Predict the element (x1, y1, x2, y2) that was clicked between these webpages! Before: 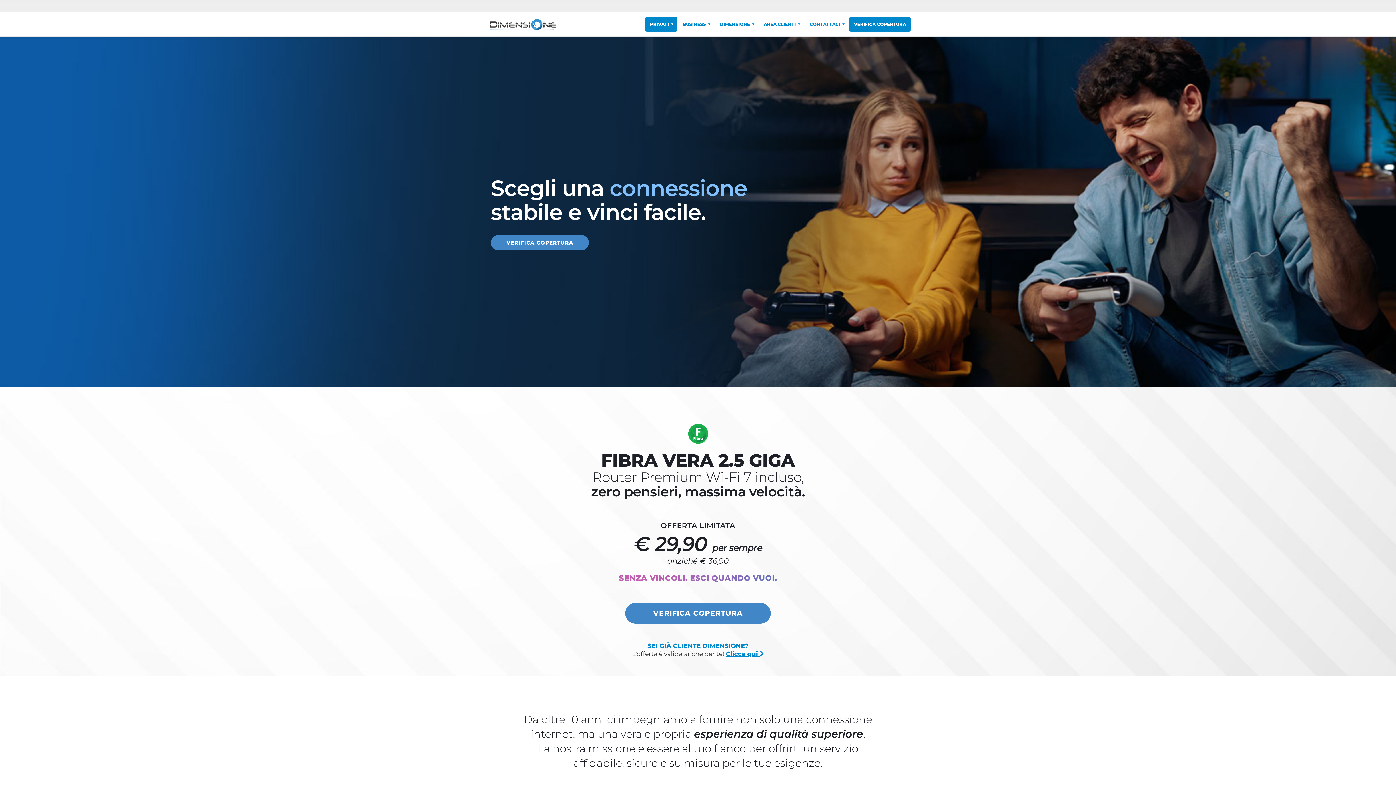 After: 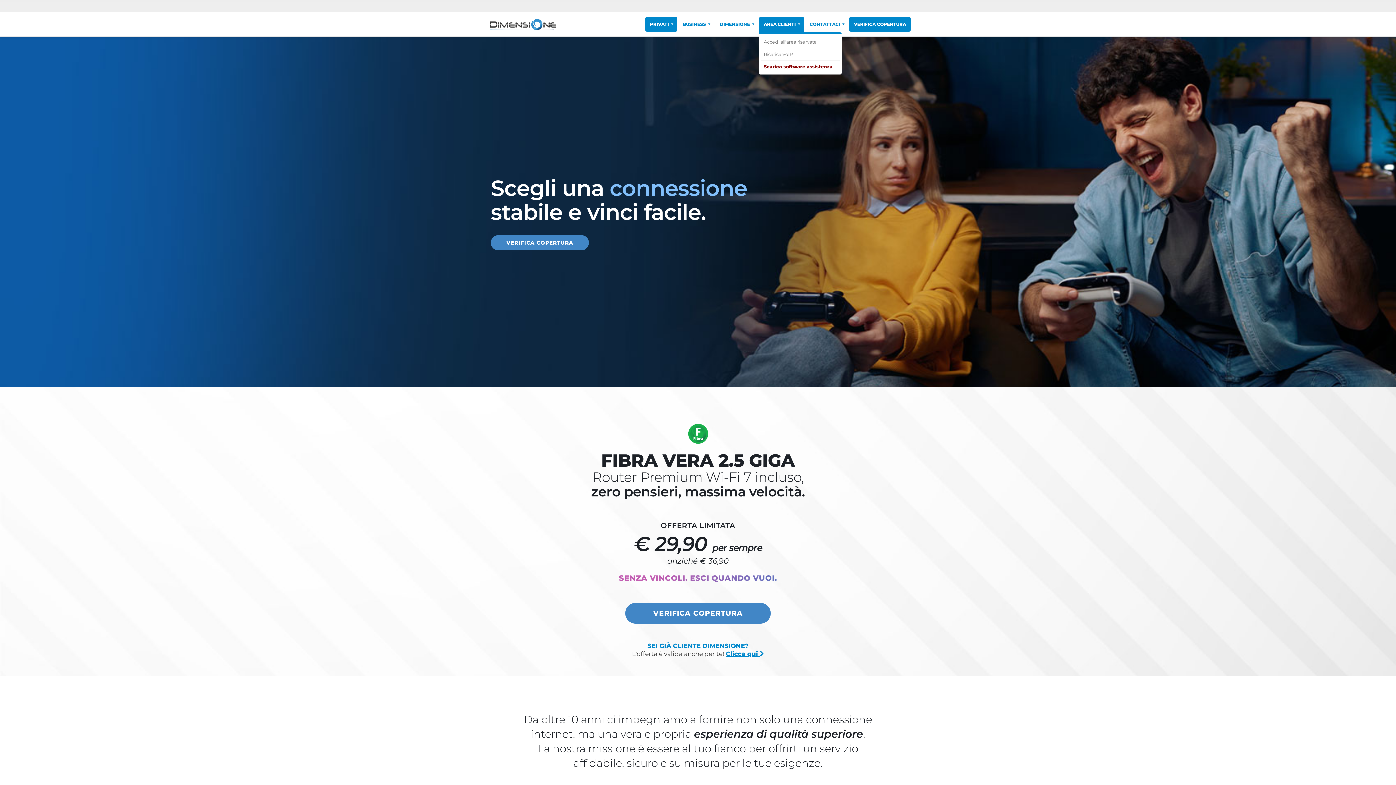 Action: bbox: (759, 17, 804, 31) label: AREA CLIENTI